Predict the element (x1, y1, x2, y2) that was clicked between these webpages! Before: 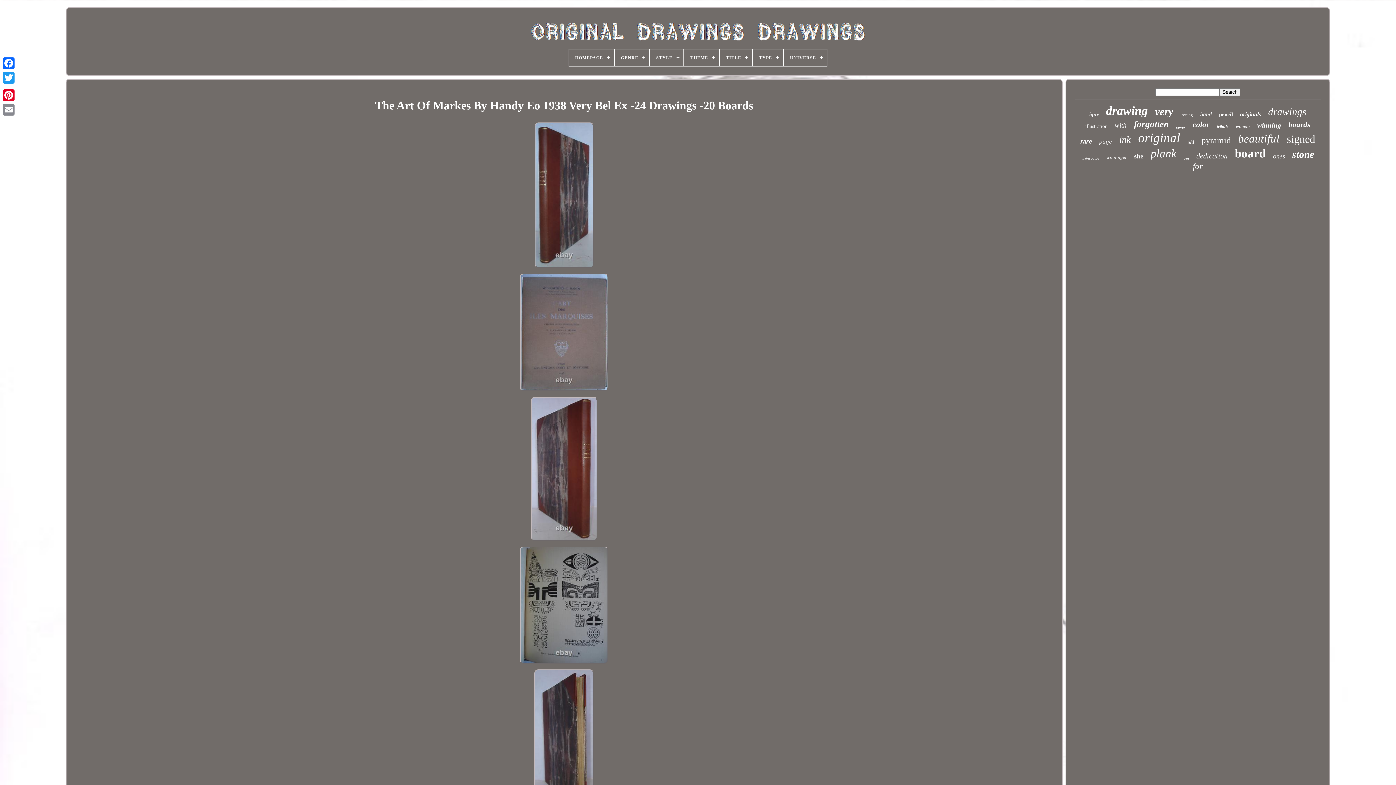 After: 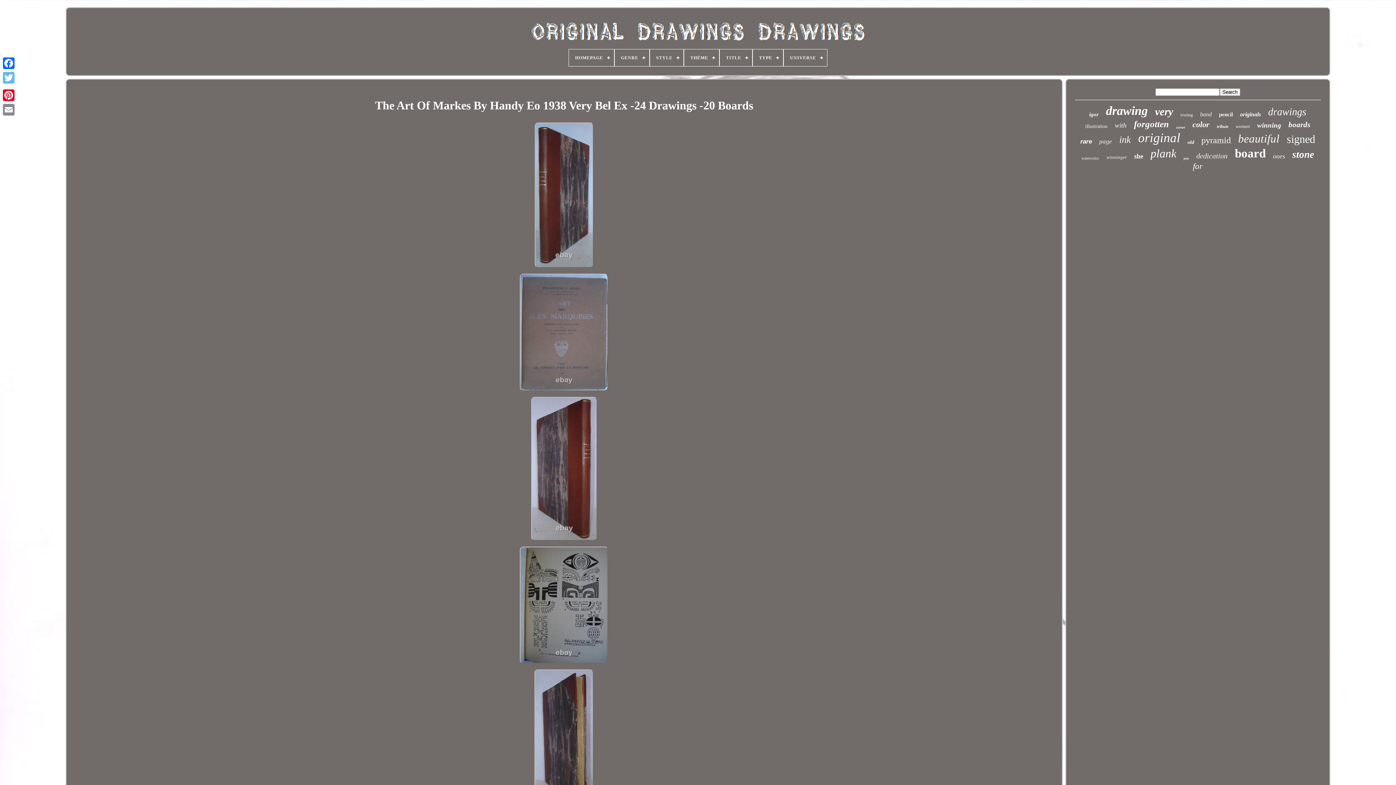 Action: bbox: (1, 70, 16, 85)